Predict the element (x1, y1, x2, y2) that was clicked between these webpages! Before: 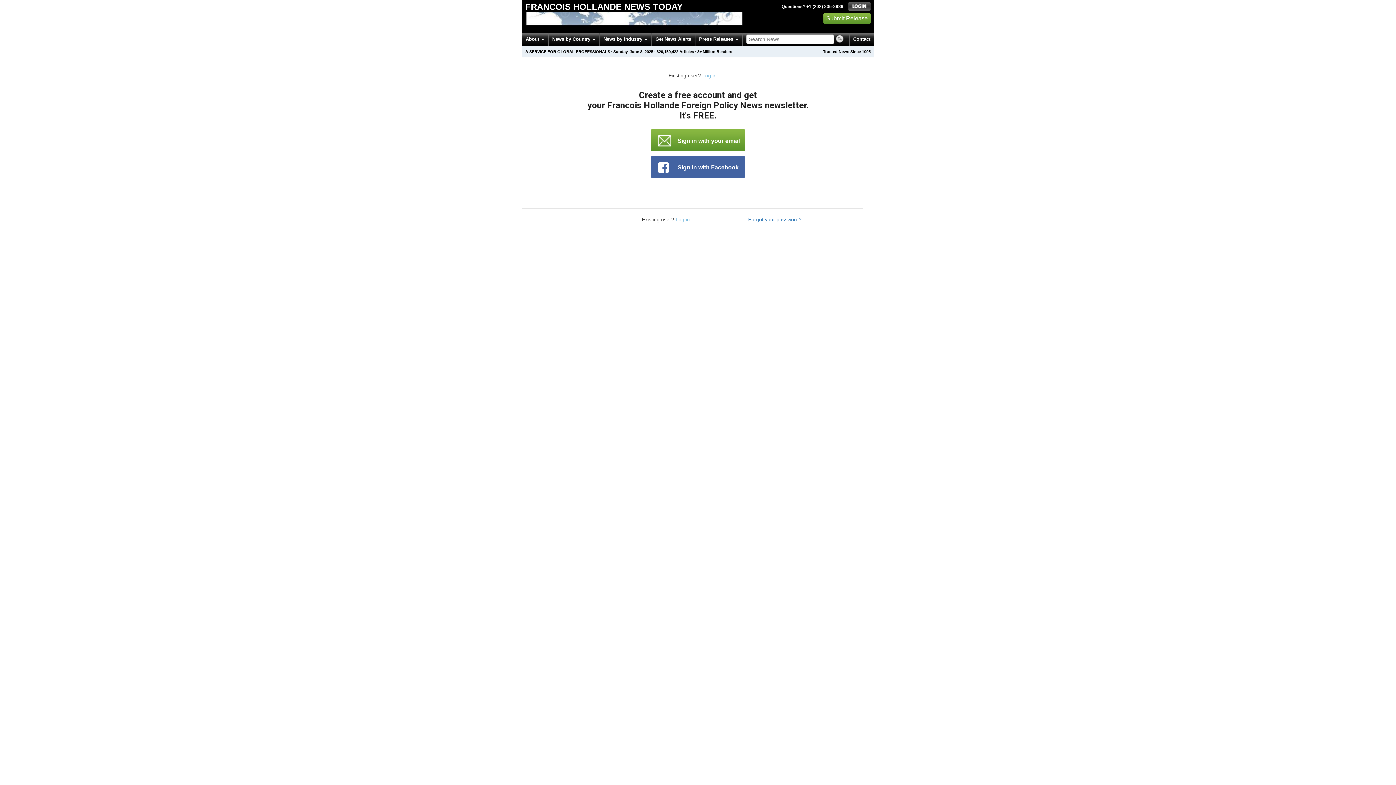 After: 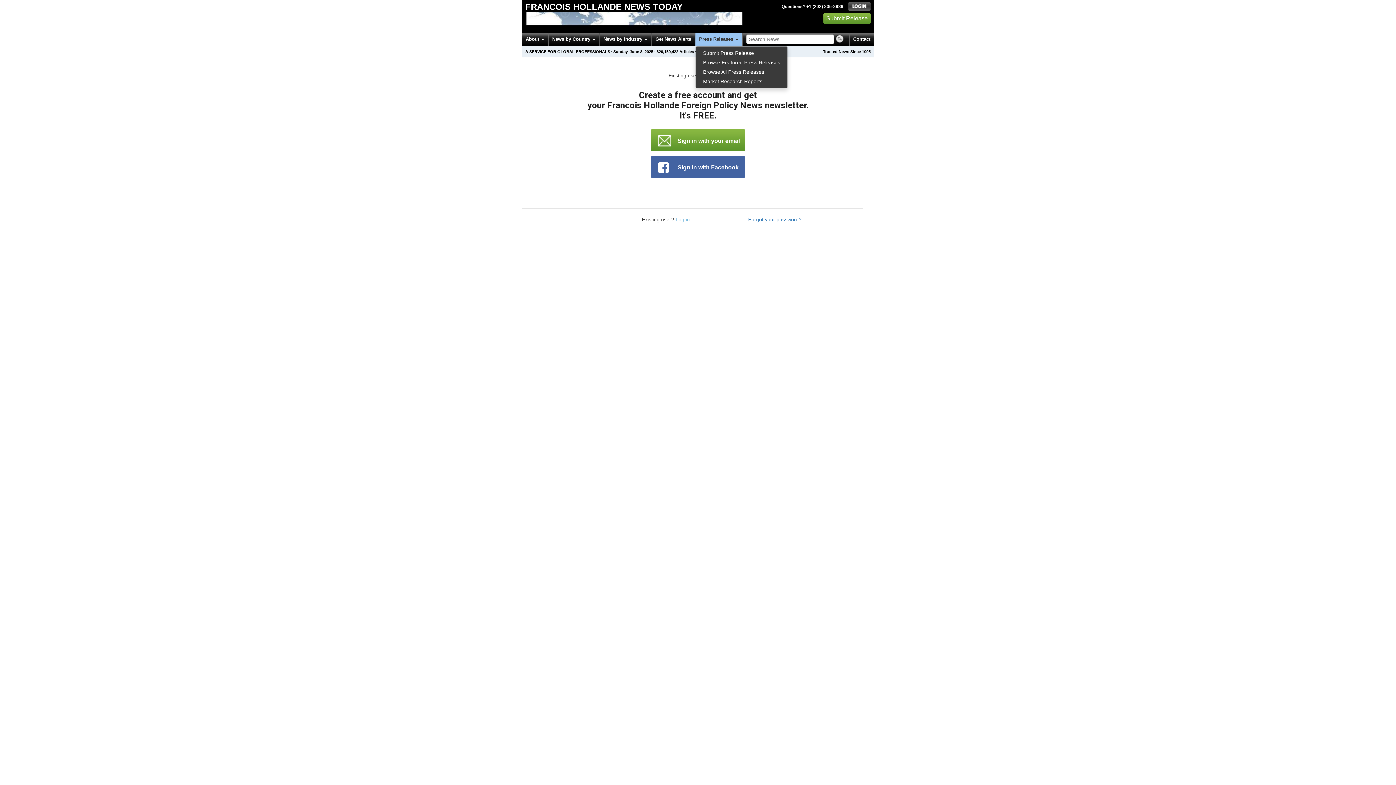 Action: label: Press Releases  bbox: (695, 32, 742, 45)